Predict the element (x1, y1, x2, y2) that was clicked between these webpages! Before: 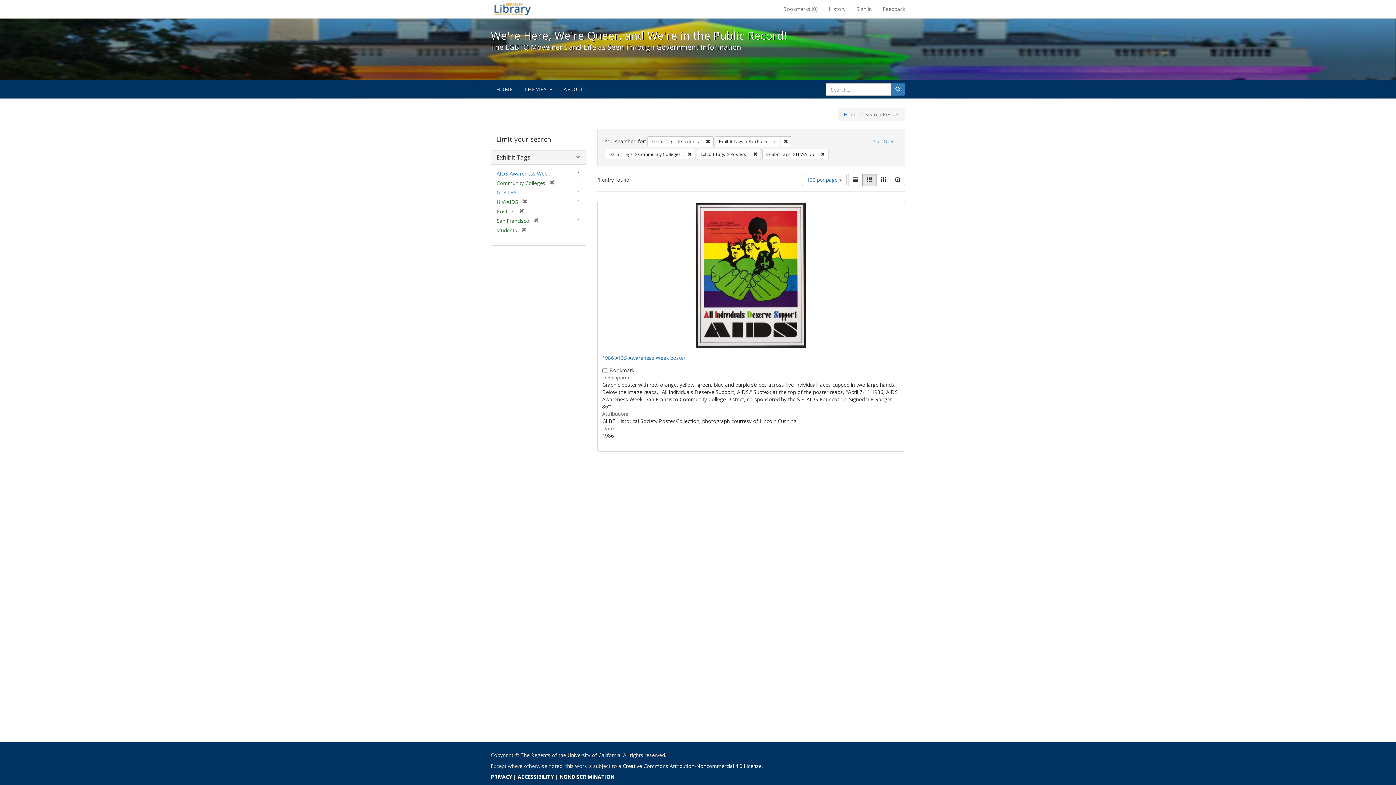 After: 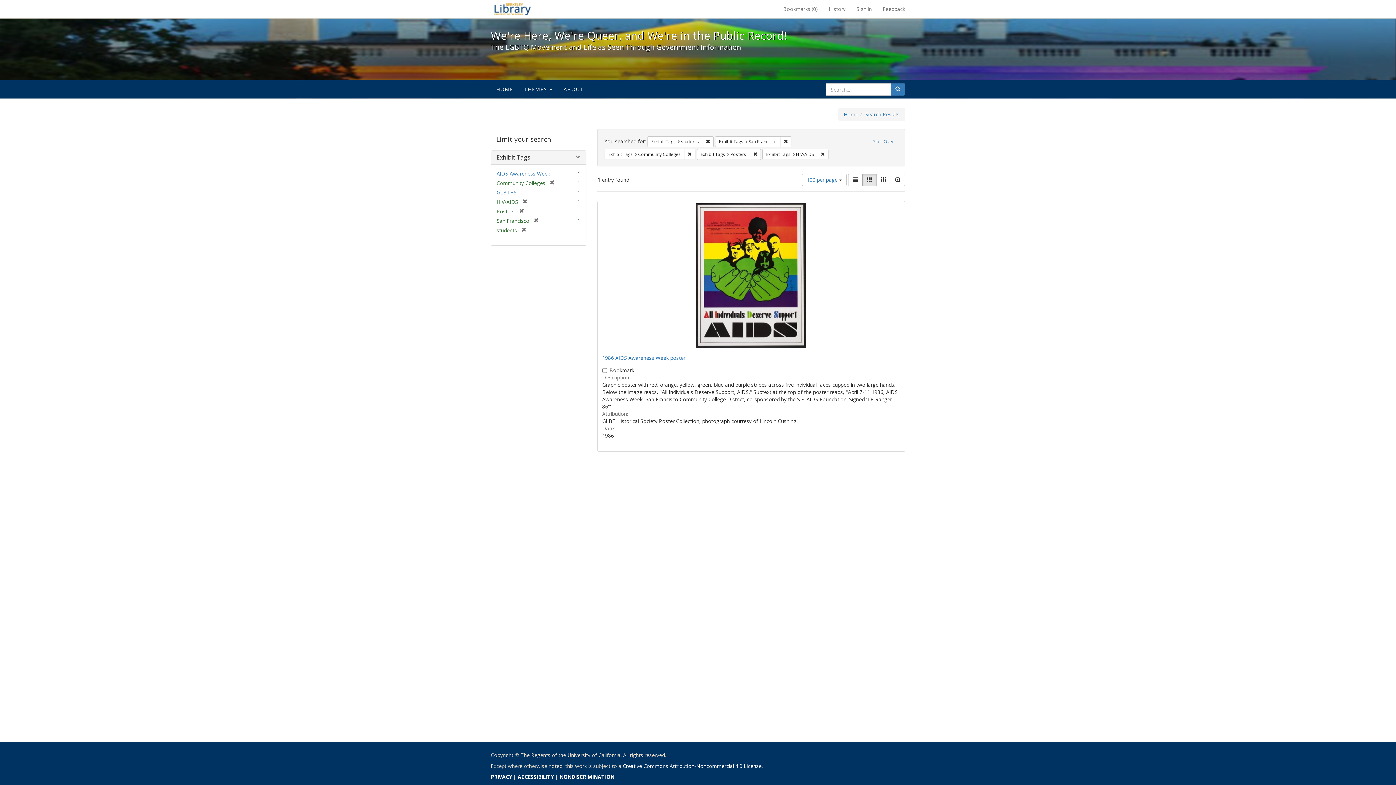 Action: label: Search bbox: (890, 83, 905, 95)